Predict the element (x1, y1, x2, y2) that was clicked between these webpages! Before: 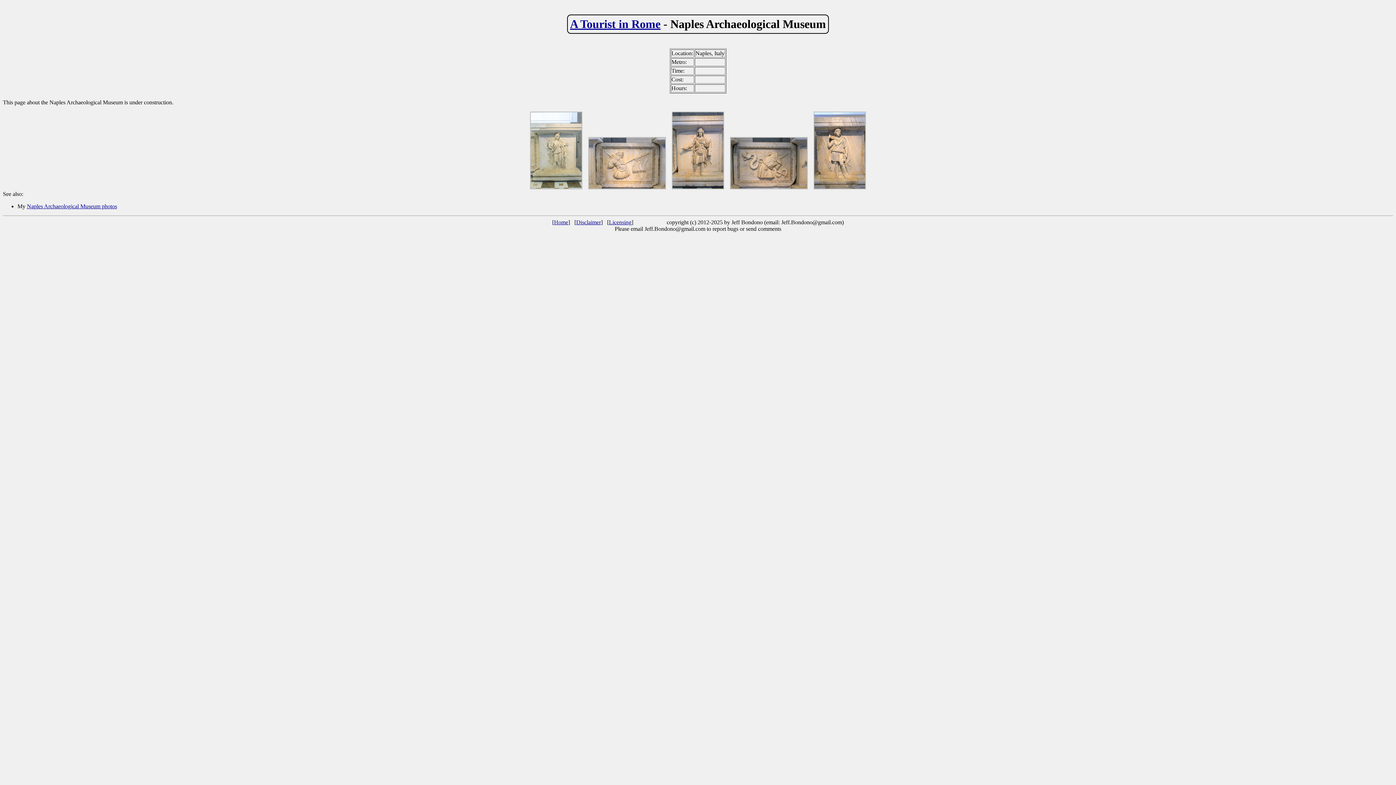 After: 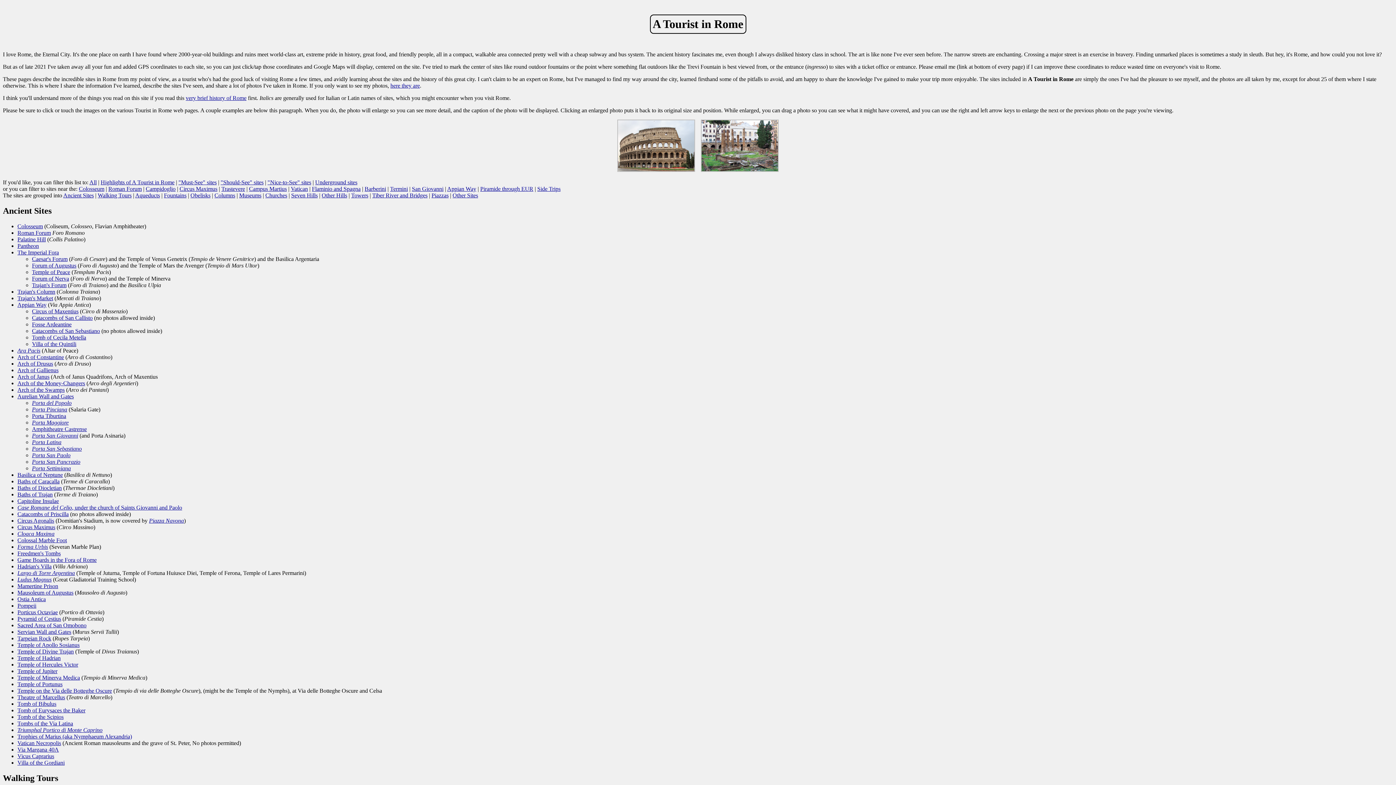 Action: label: A Tourist in Rome bbox: (570, 17, 660, 30)